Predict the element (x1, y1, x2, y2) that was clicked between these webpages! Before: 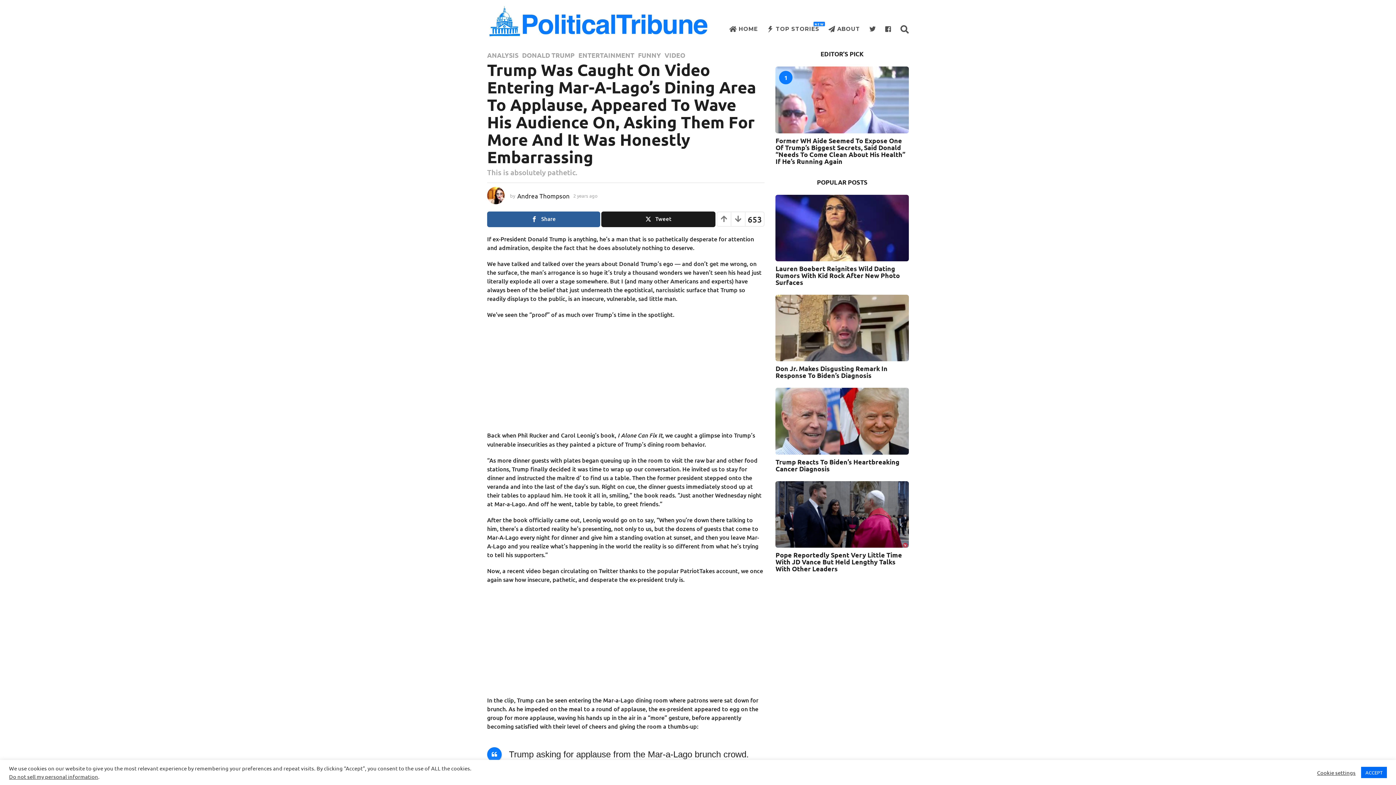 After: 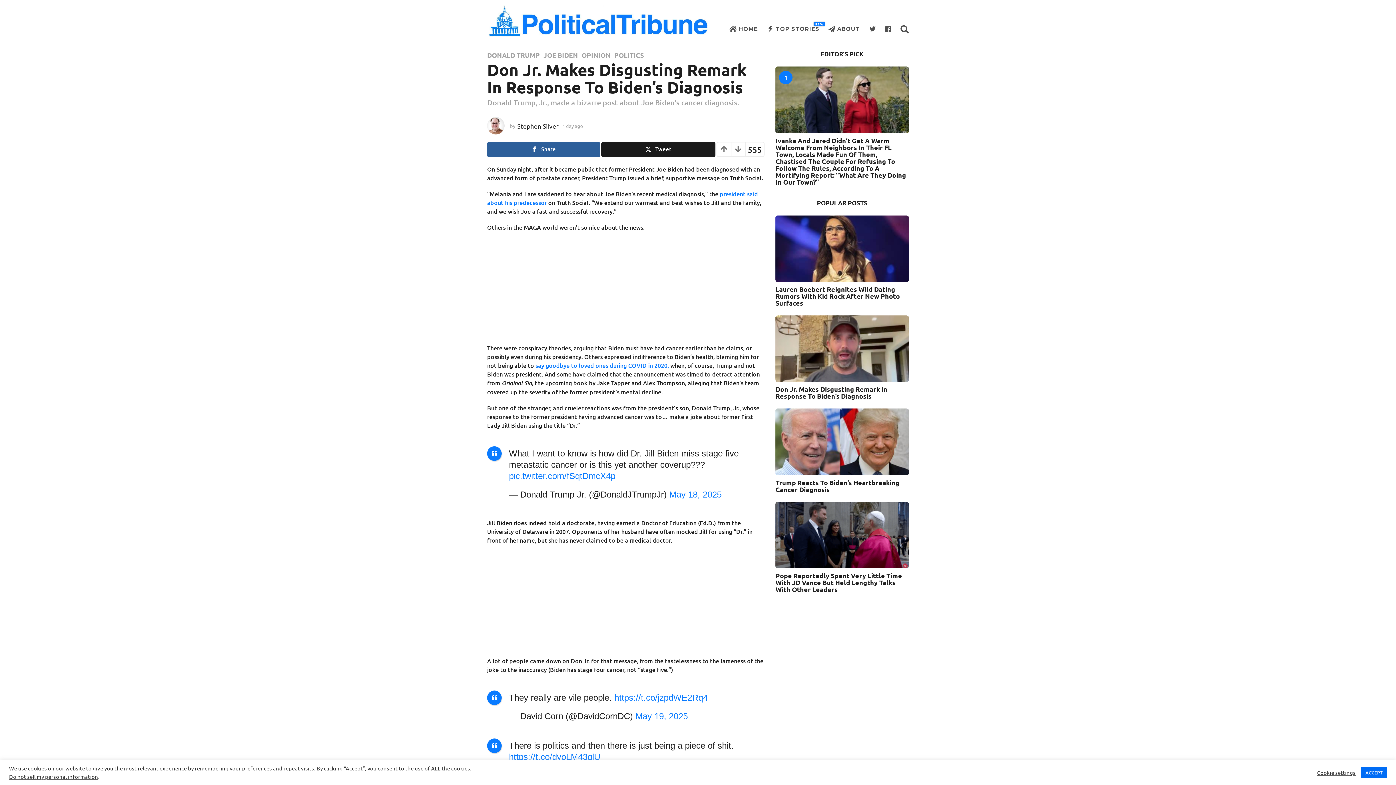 Action: label: Don Jr. Makes Disgusting Remark In Response To Biden’s Diagnosis bbox: (775, 364, 887, 379)